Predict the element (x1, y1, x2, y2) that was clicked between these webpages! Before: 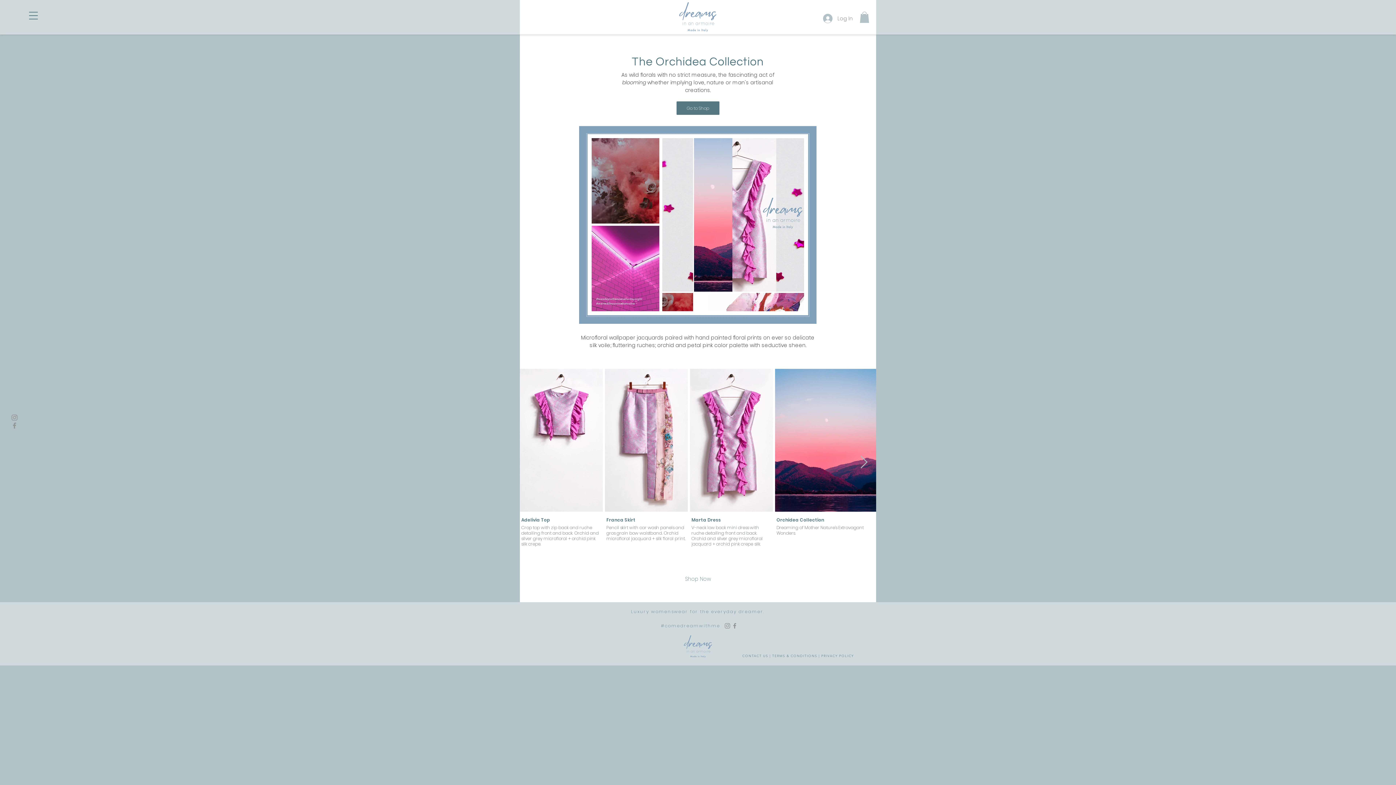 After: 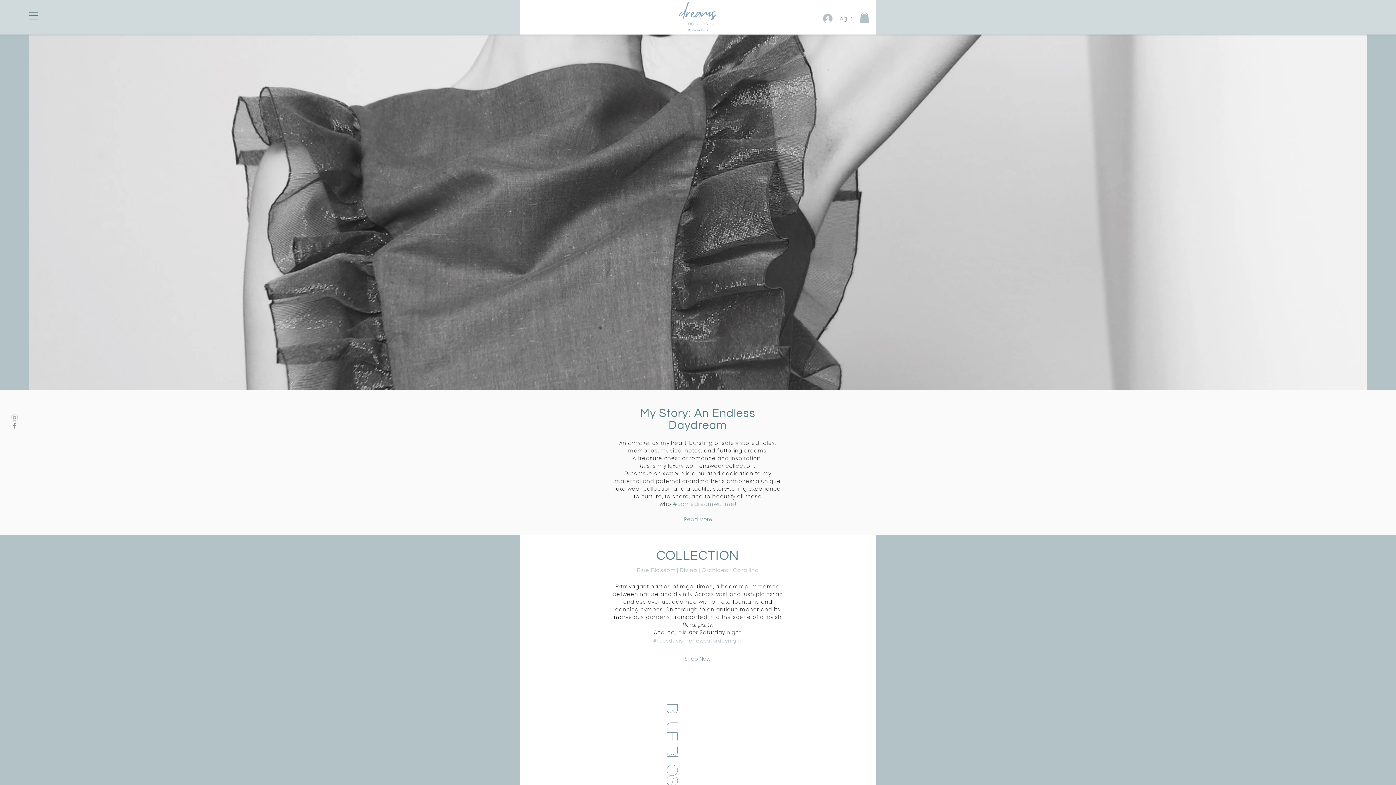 Action: bbox: (679, 2, 716, 32)